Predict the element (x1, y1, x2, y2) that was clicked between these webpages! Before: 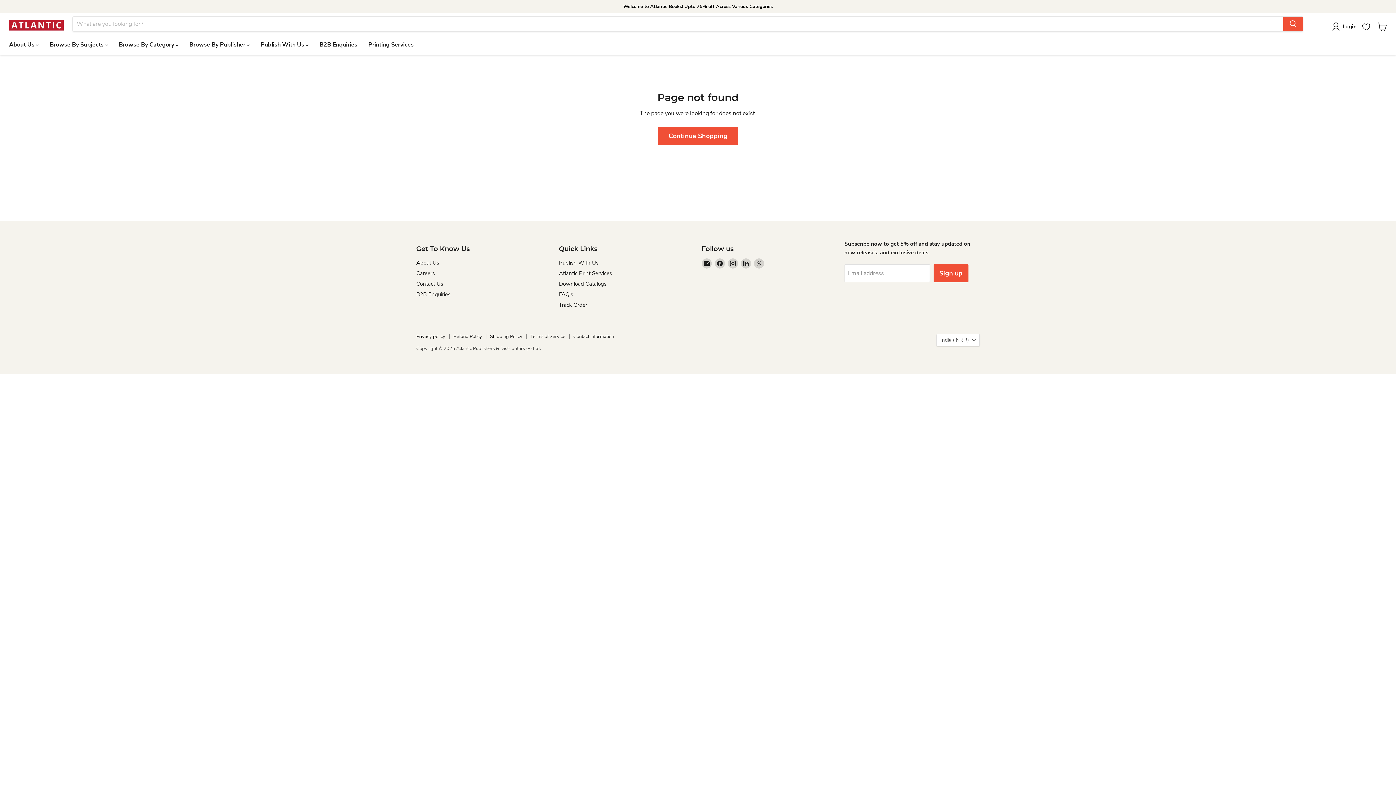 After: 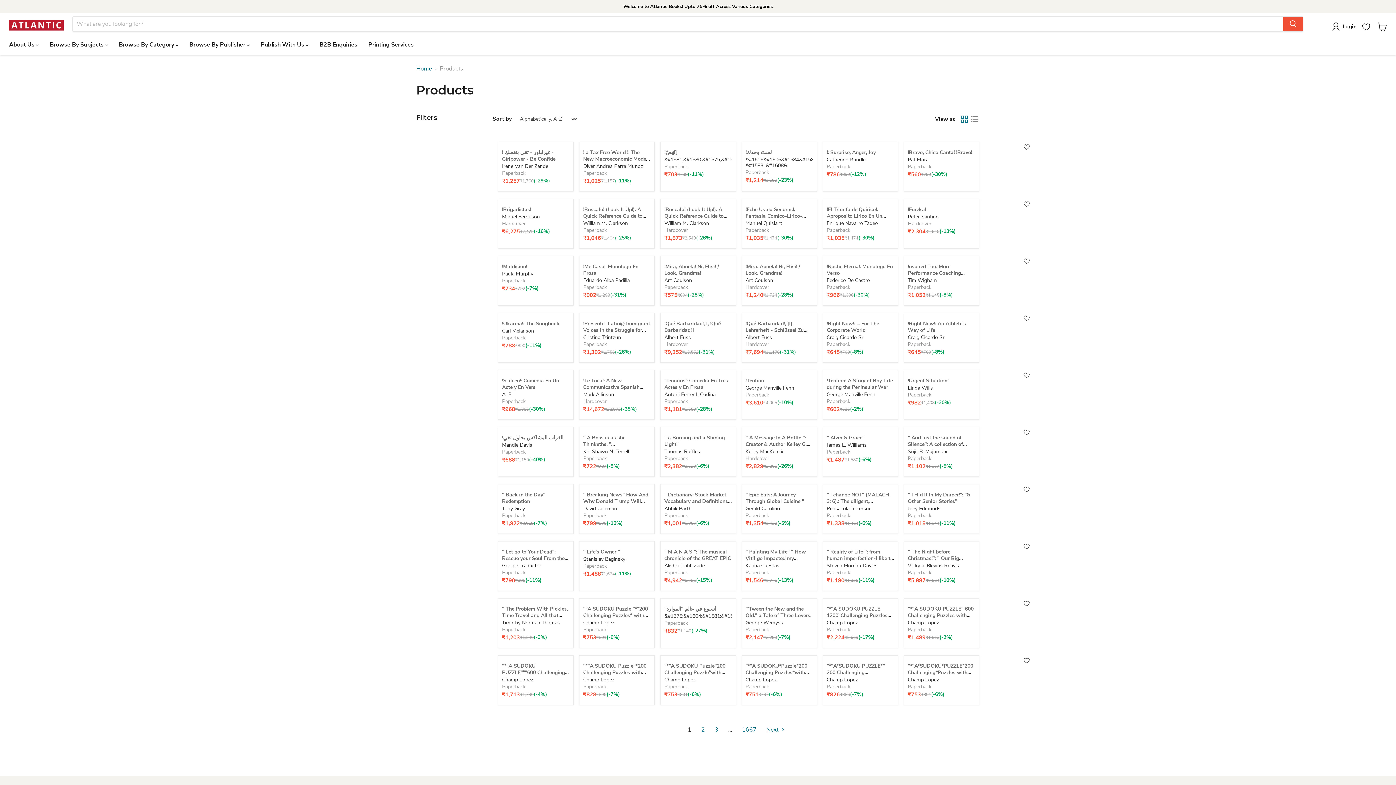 Action: bbox: (658, 126, 738, 145) label: Continue Shopping